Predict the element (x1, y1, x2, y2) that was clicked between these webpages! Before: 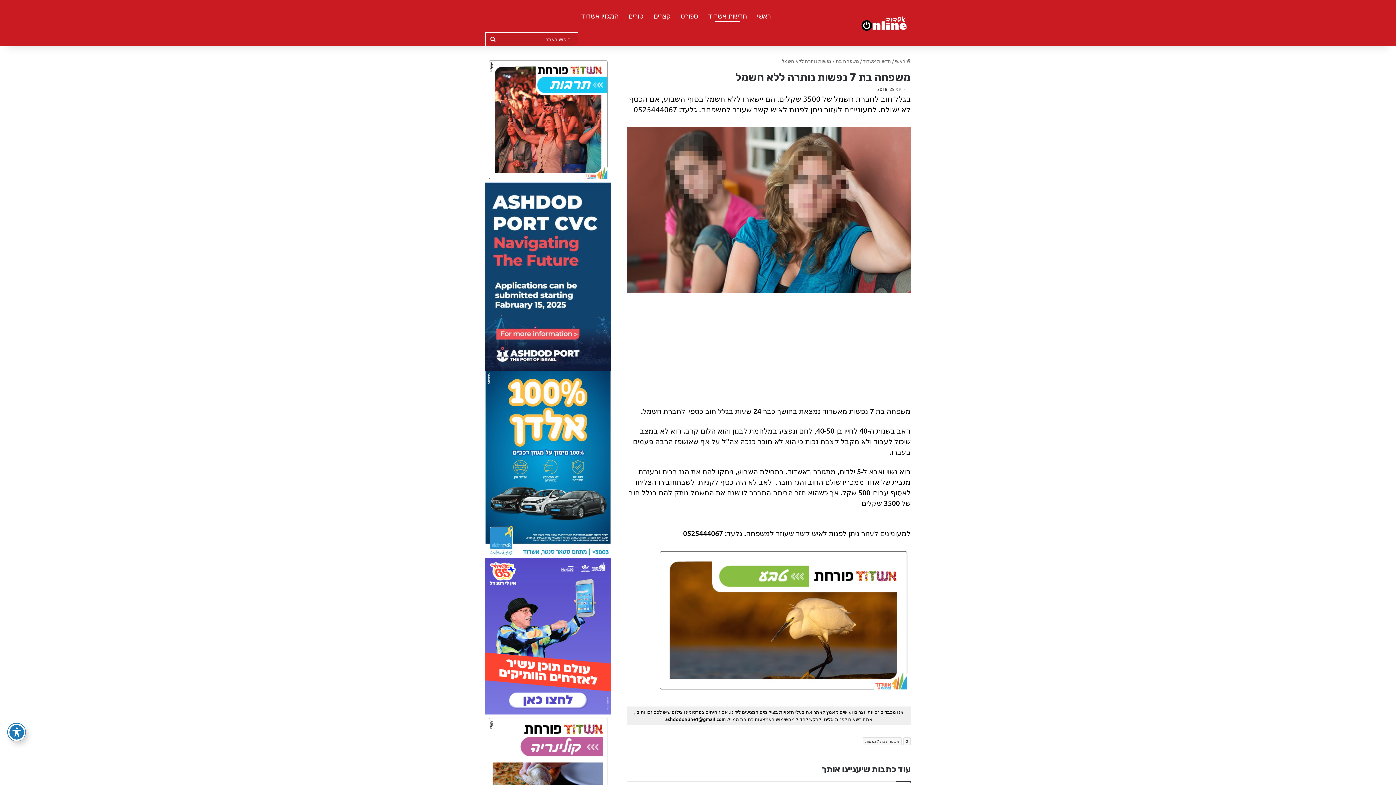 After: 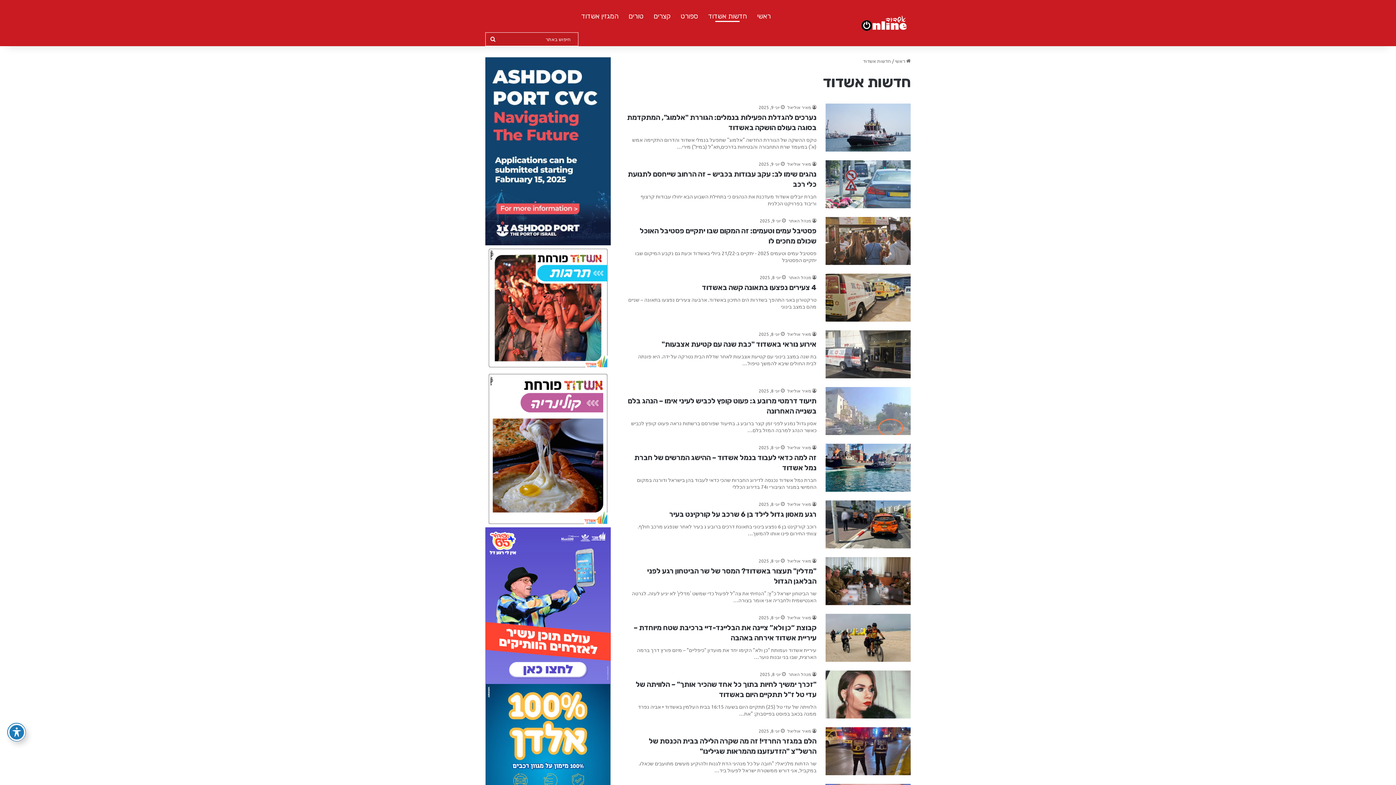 Action: label: חדשות אשדוד bbox: (863, 57, 891, 64)